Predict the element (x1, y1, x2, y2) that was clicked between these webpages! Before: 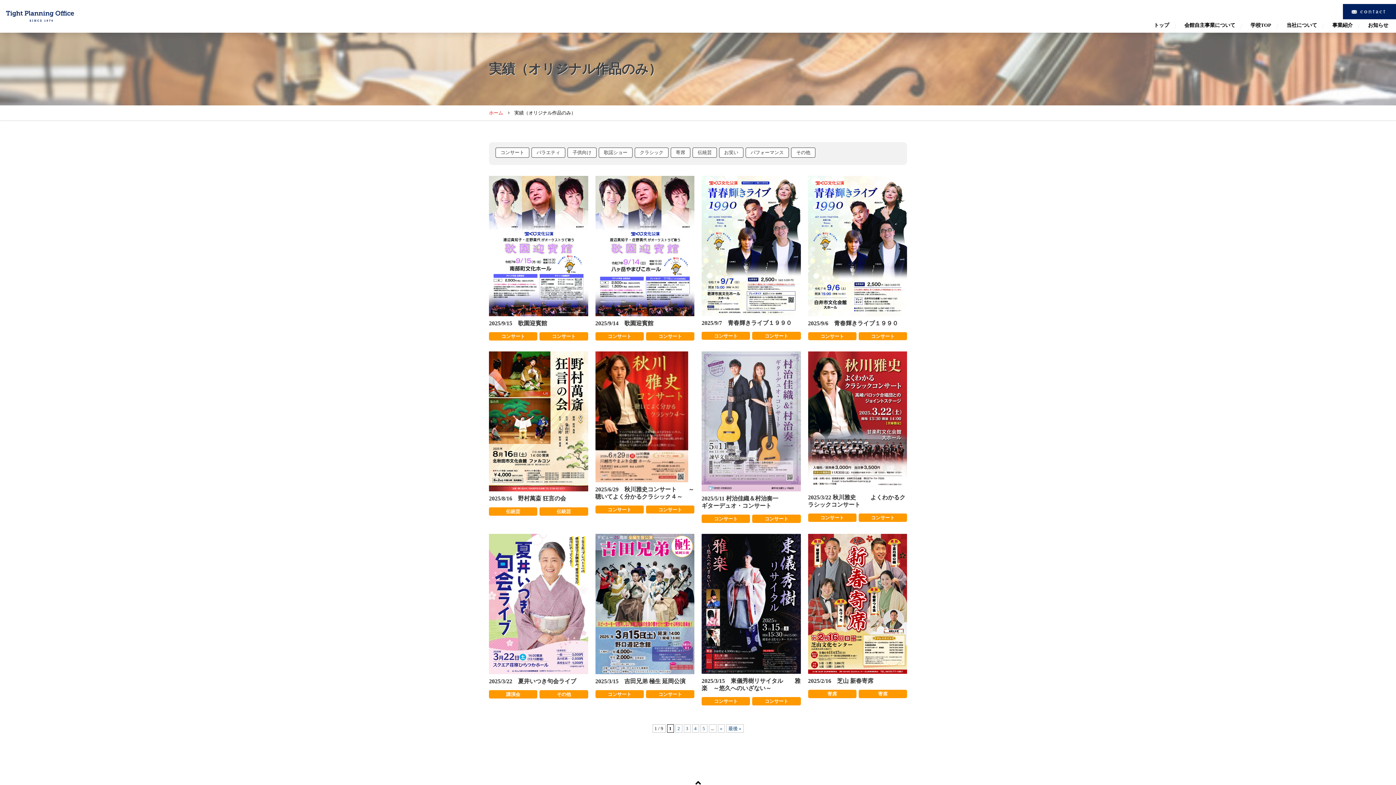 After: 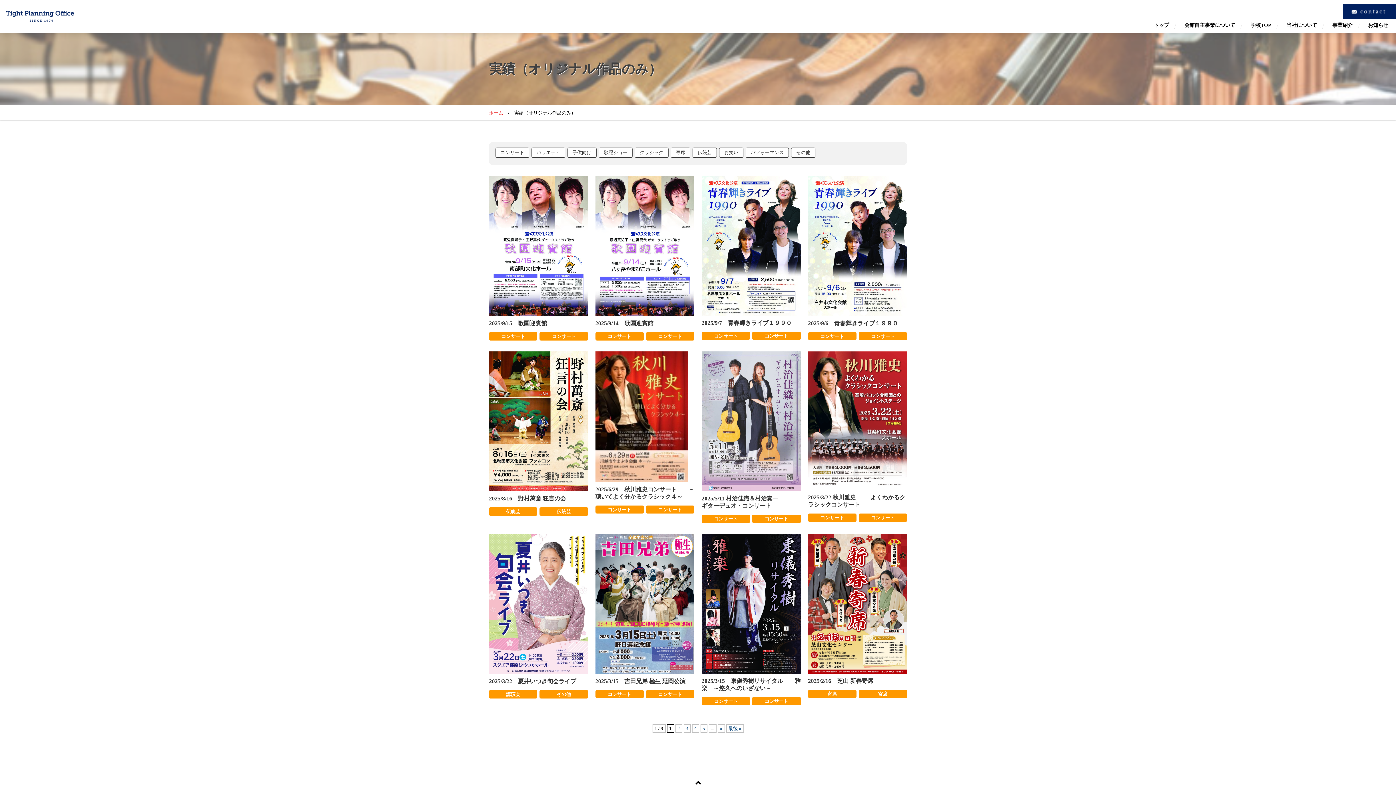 Action: bbox: (489, 669, 588, 674)